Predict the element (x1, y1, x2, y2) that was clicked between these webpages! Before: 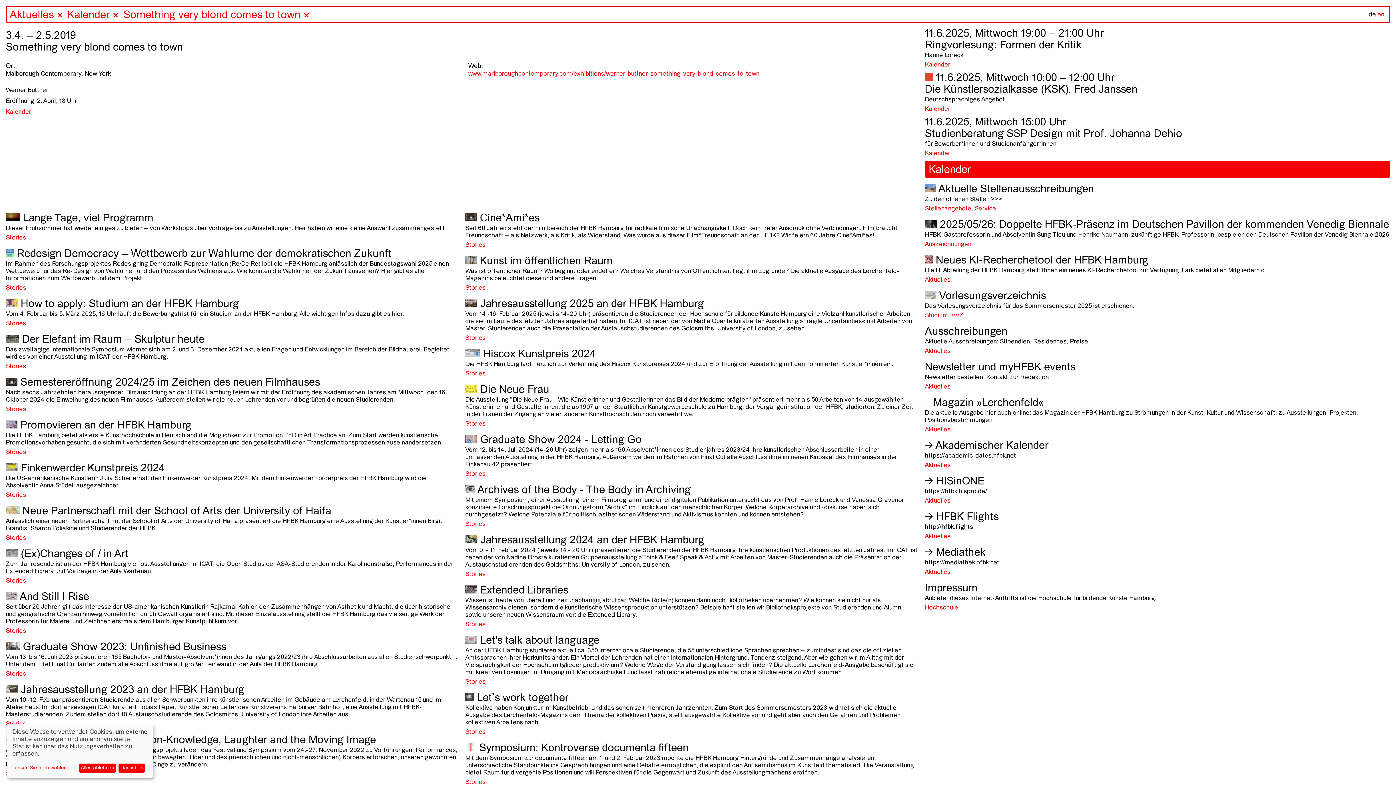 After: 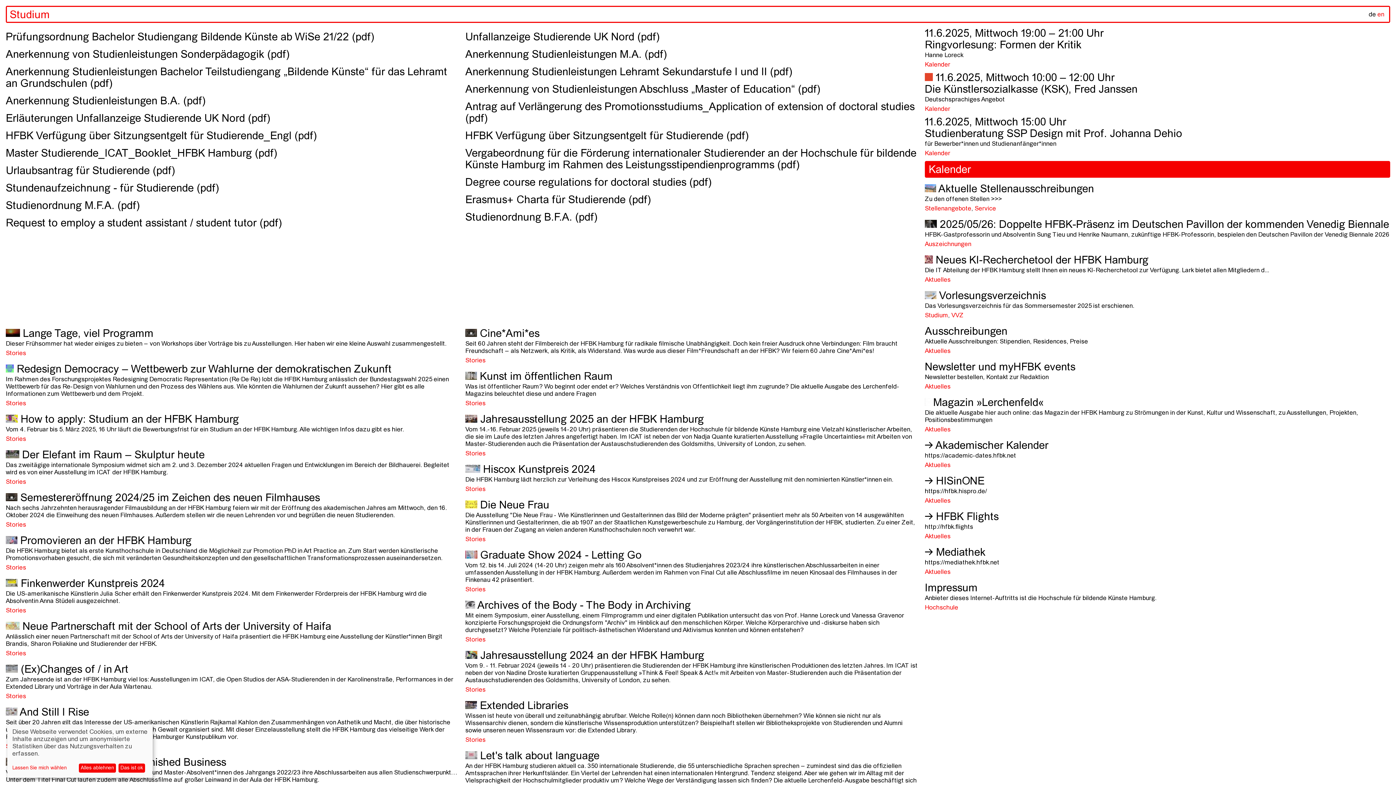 Action: label: Studium bbox: (925, 312, 948, 318)